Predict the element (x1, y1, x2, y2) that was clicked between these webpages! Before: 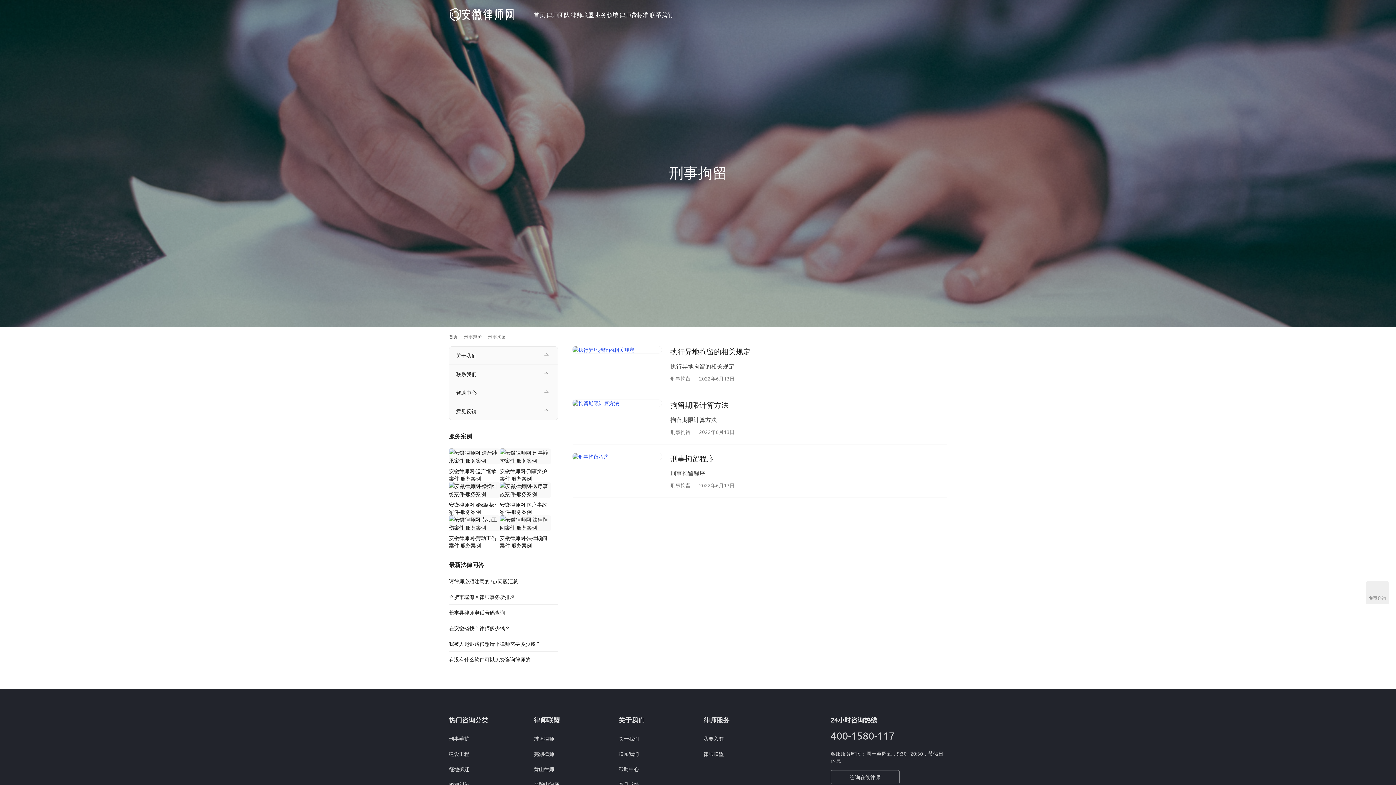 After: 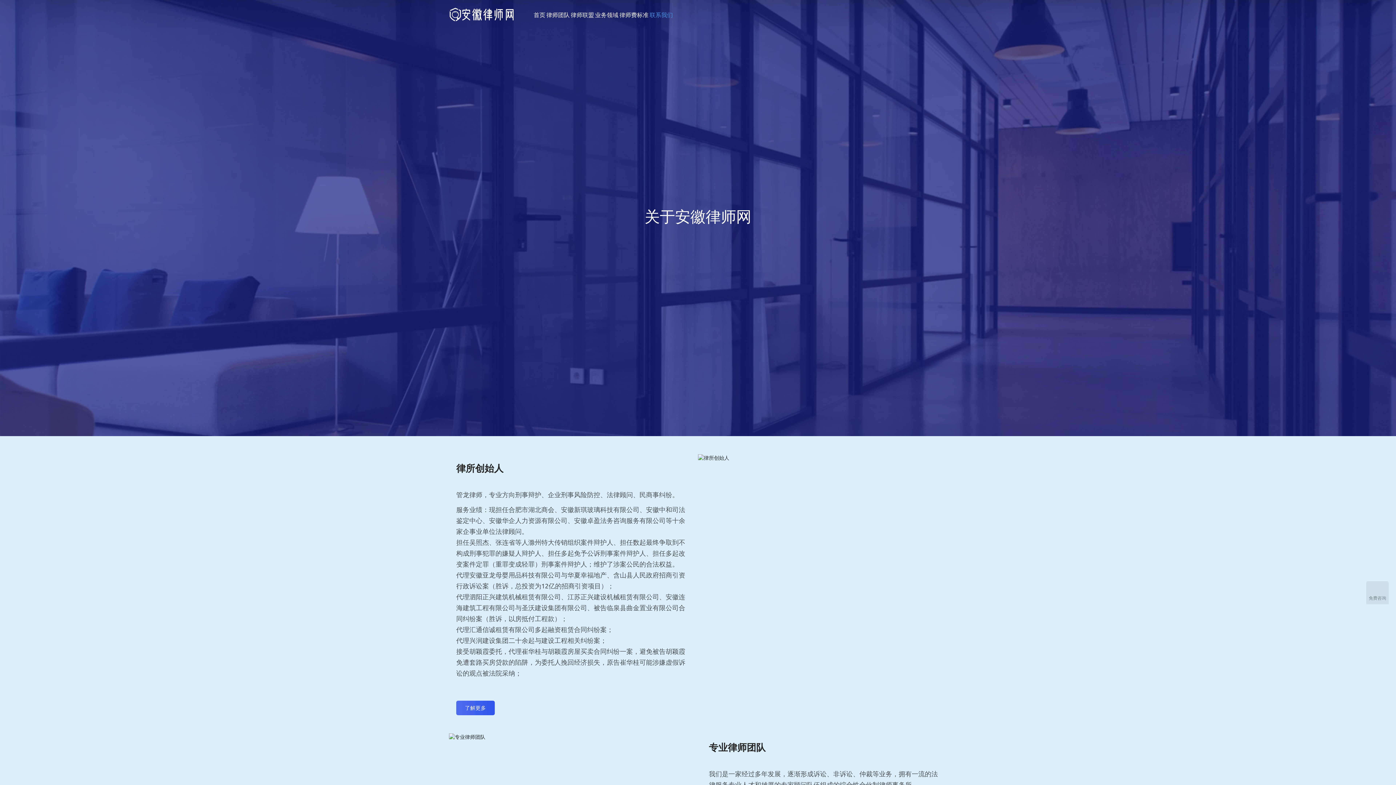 Action: bbox: (618, 735, 639, 742) label: 关于我们